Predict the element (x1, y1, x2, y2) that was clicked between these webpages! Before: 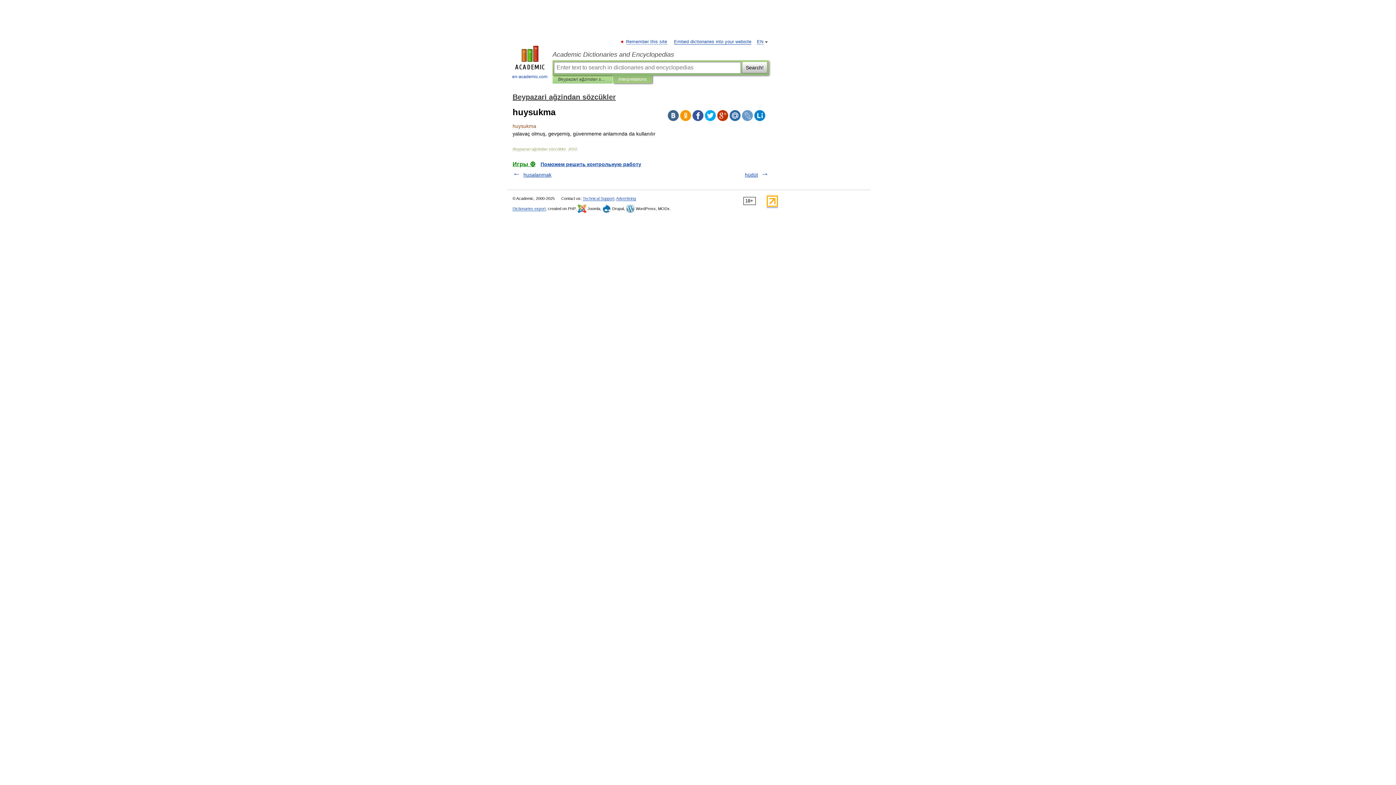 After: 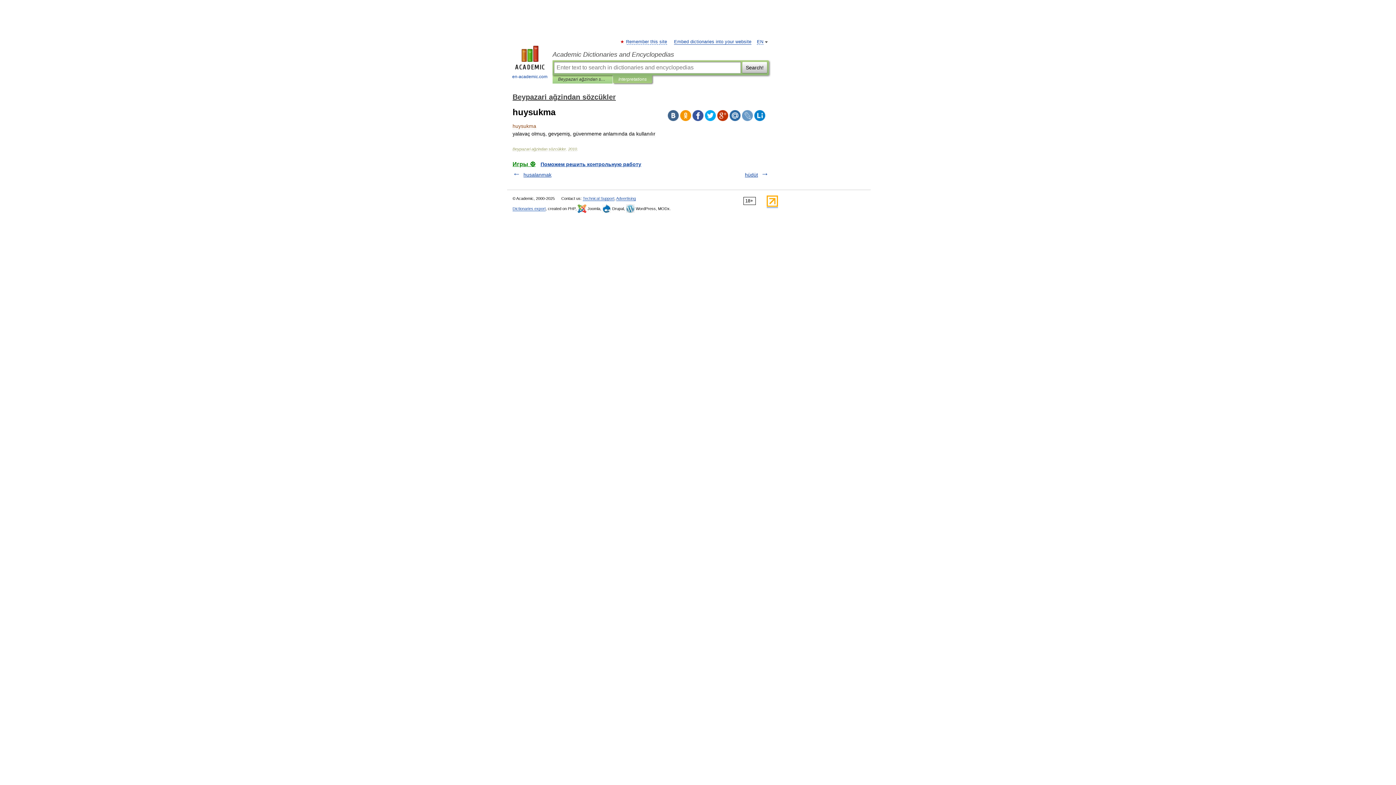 Action: bbox: (754, 110, 765, 121)